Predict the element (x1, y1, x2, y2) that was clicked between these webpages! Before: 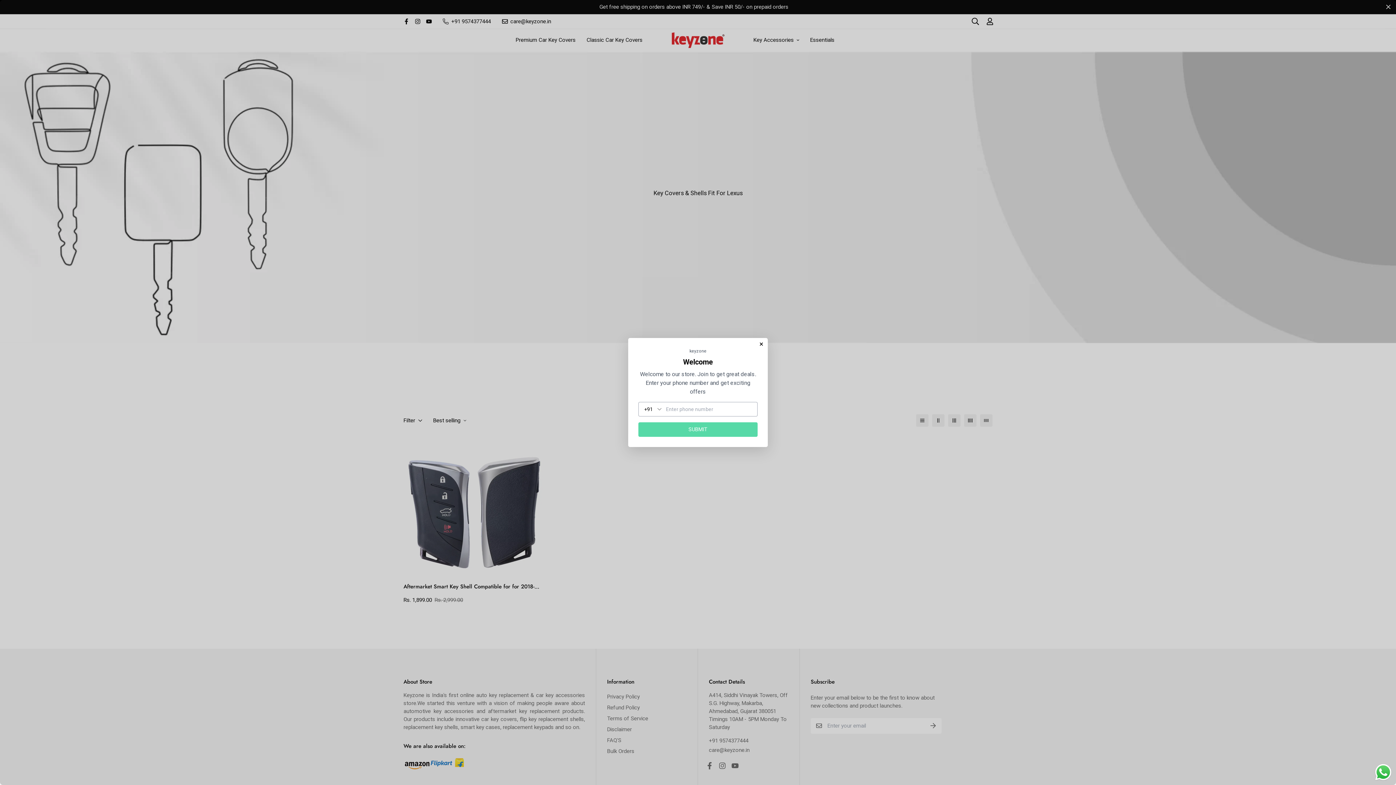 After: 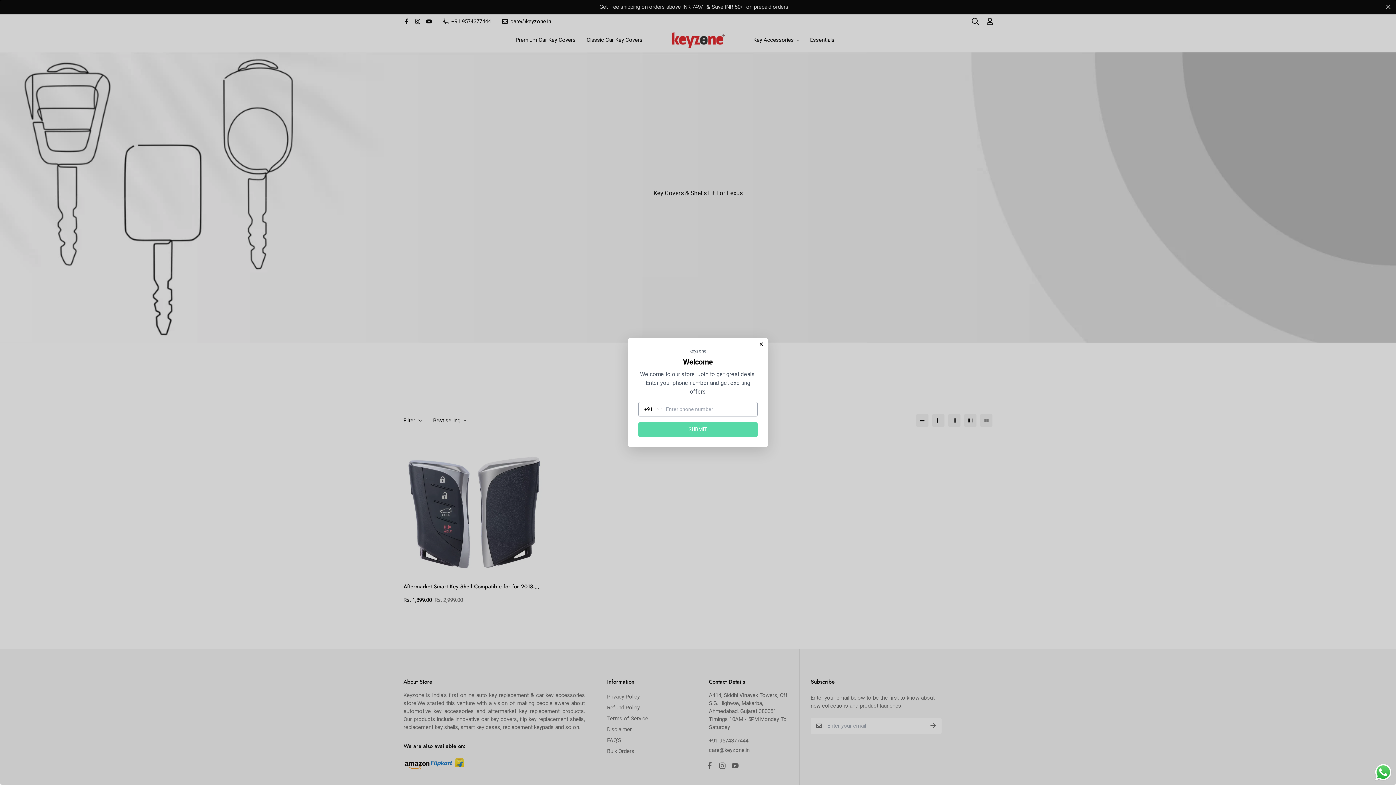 Action: bbox: (1374, 763, 1392, 781)